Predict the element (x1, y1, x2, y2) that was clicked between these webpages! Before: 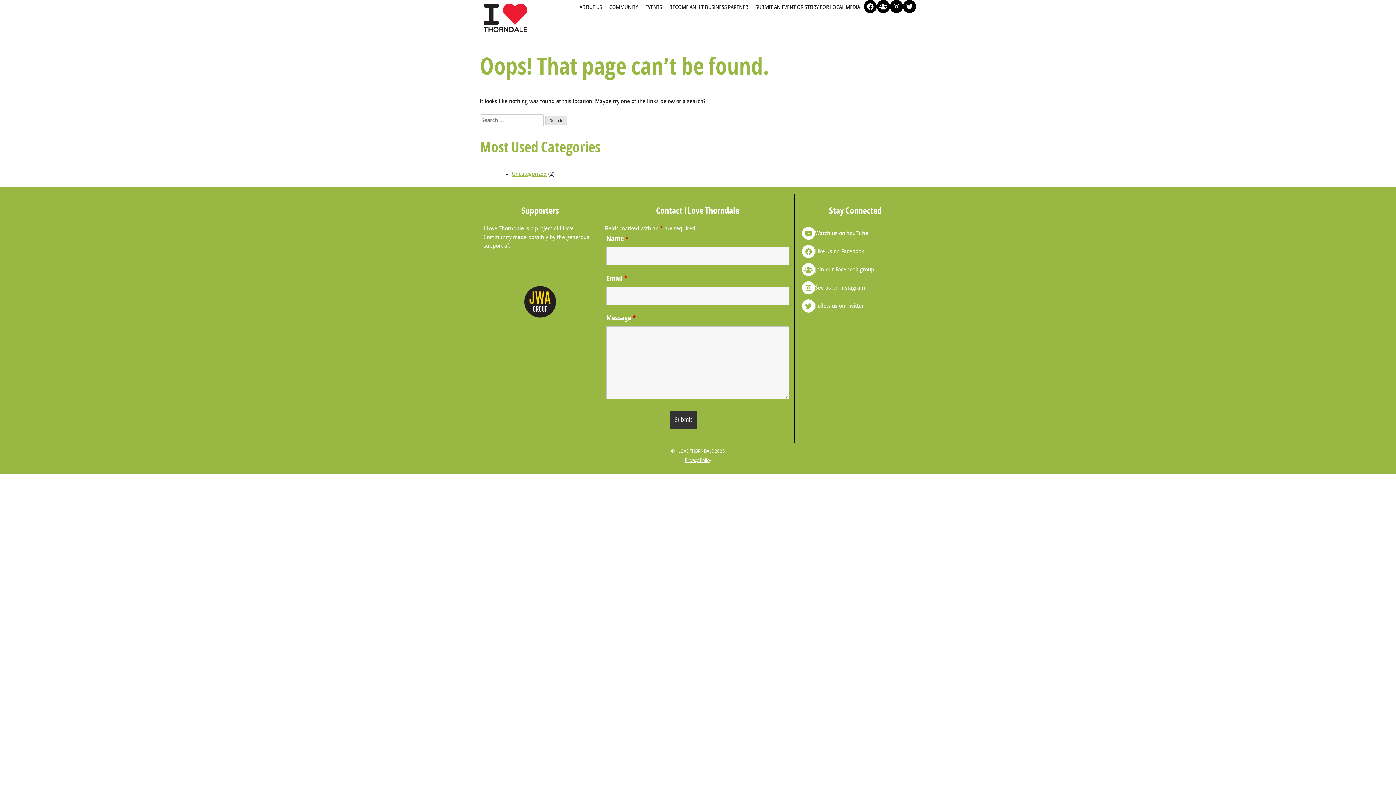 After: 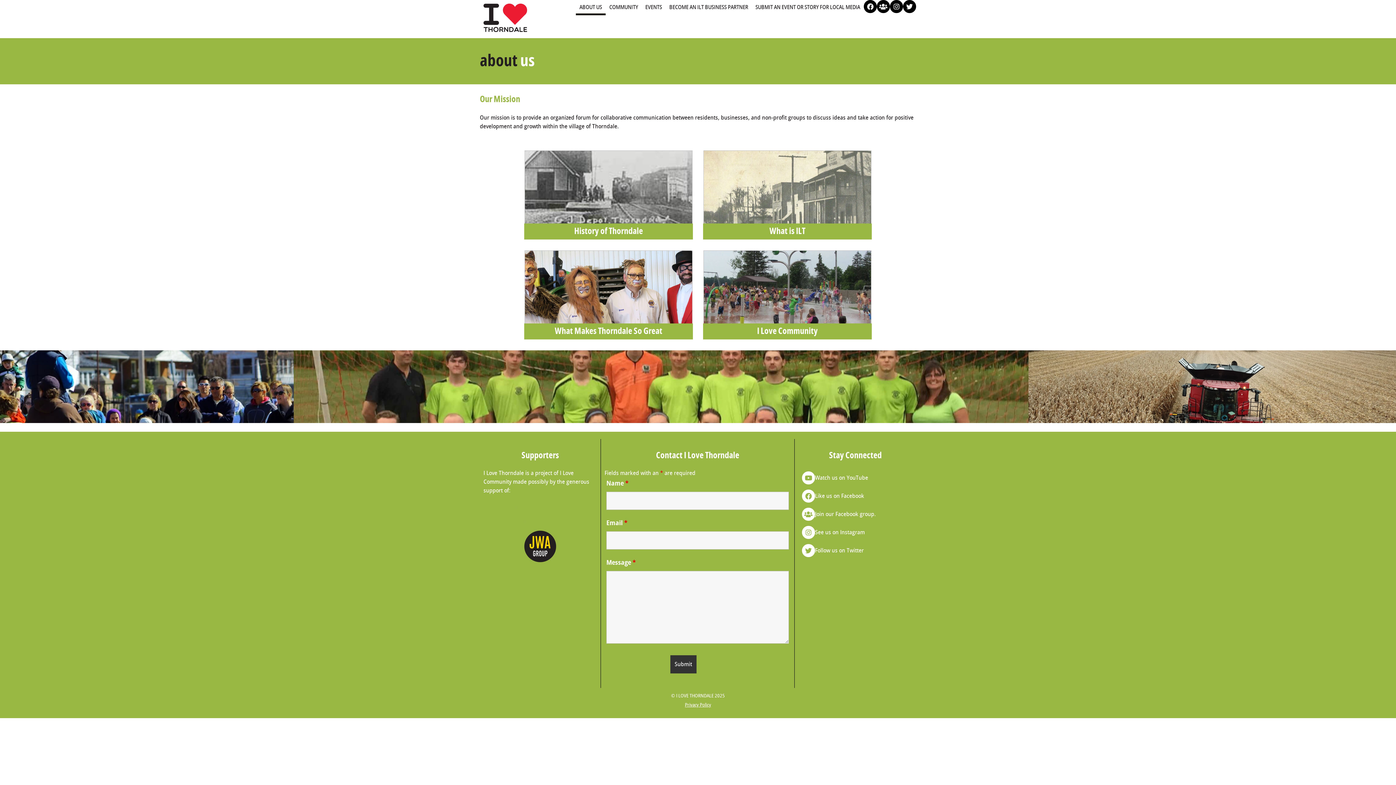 Action: bbox: (579, 3, 602, 11) label: ABOUT US